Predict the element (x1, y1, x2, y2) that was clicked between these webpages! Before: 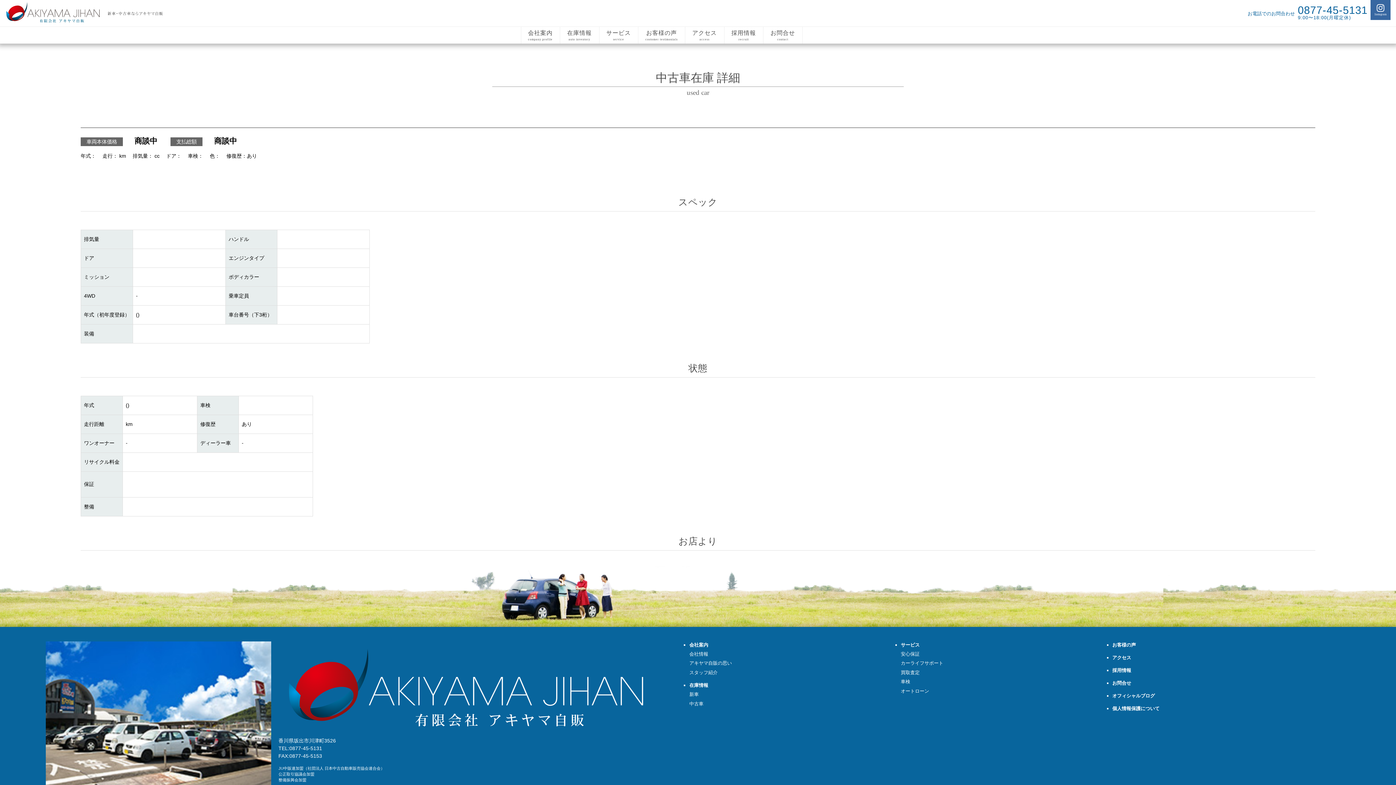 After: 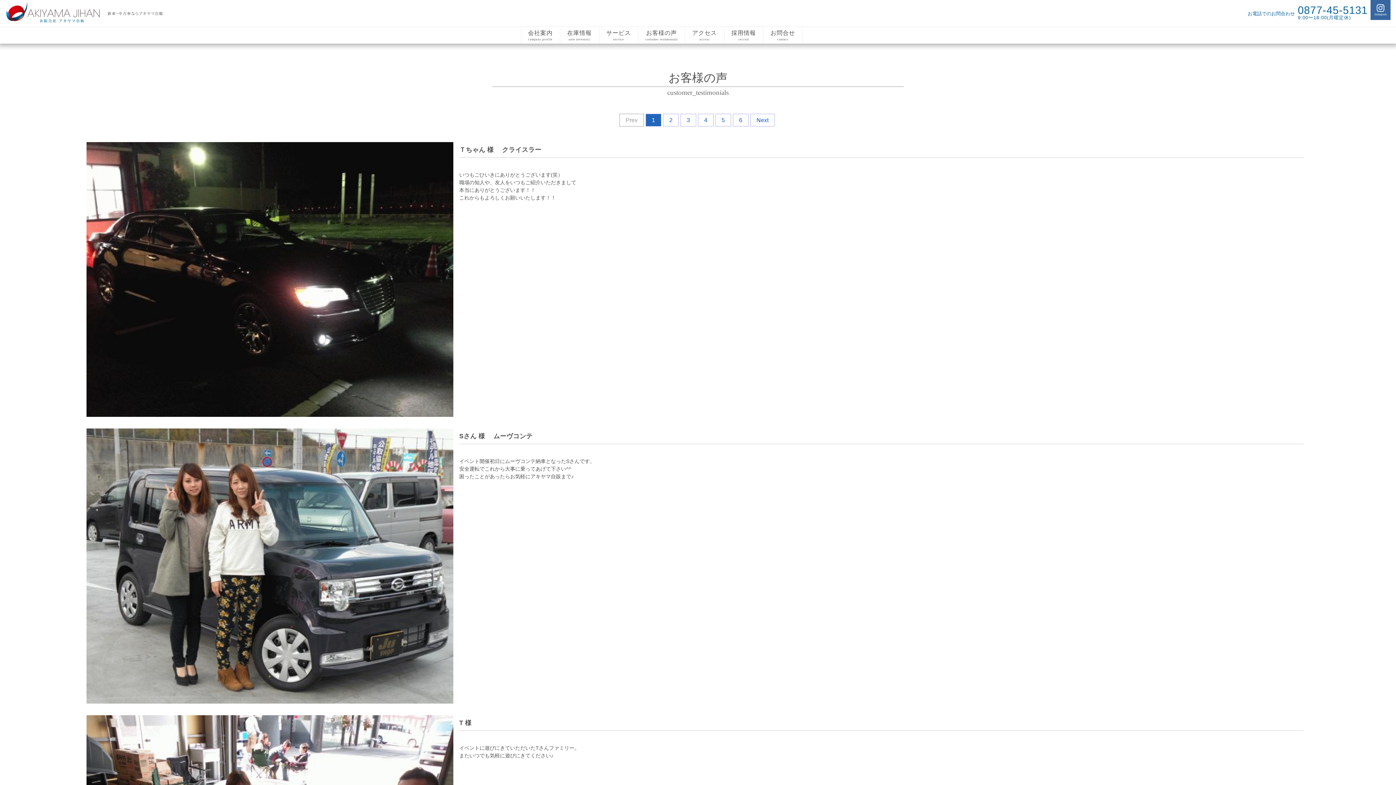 Action: label: お客様の声
costomer testimonials bbox: (638, 26, 685, 43)